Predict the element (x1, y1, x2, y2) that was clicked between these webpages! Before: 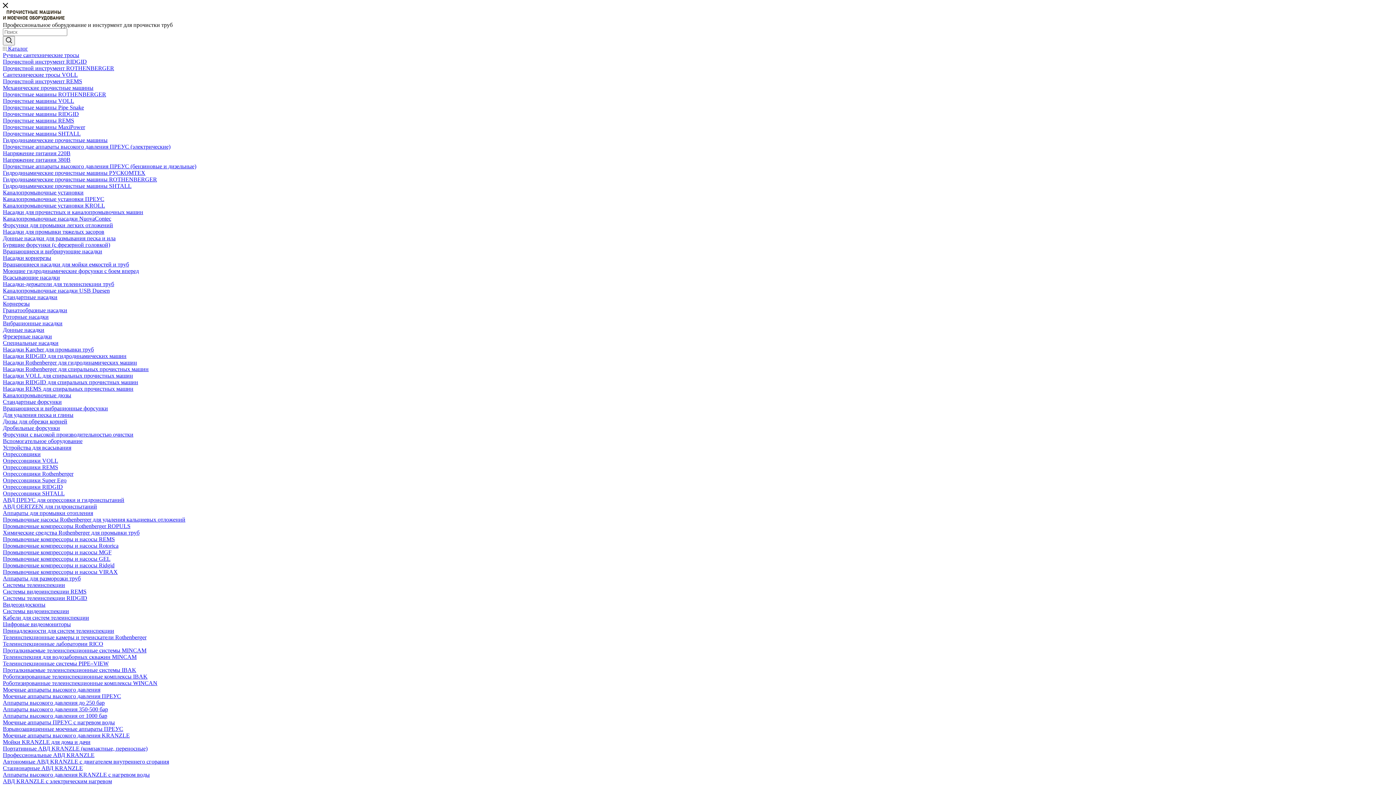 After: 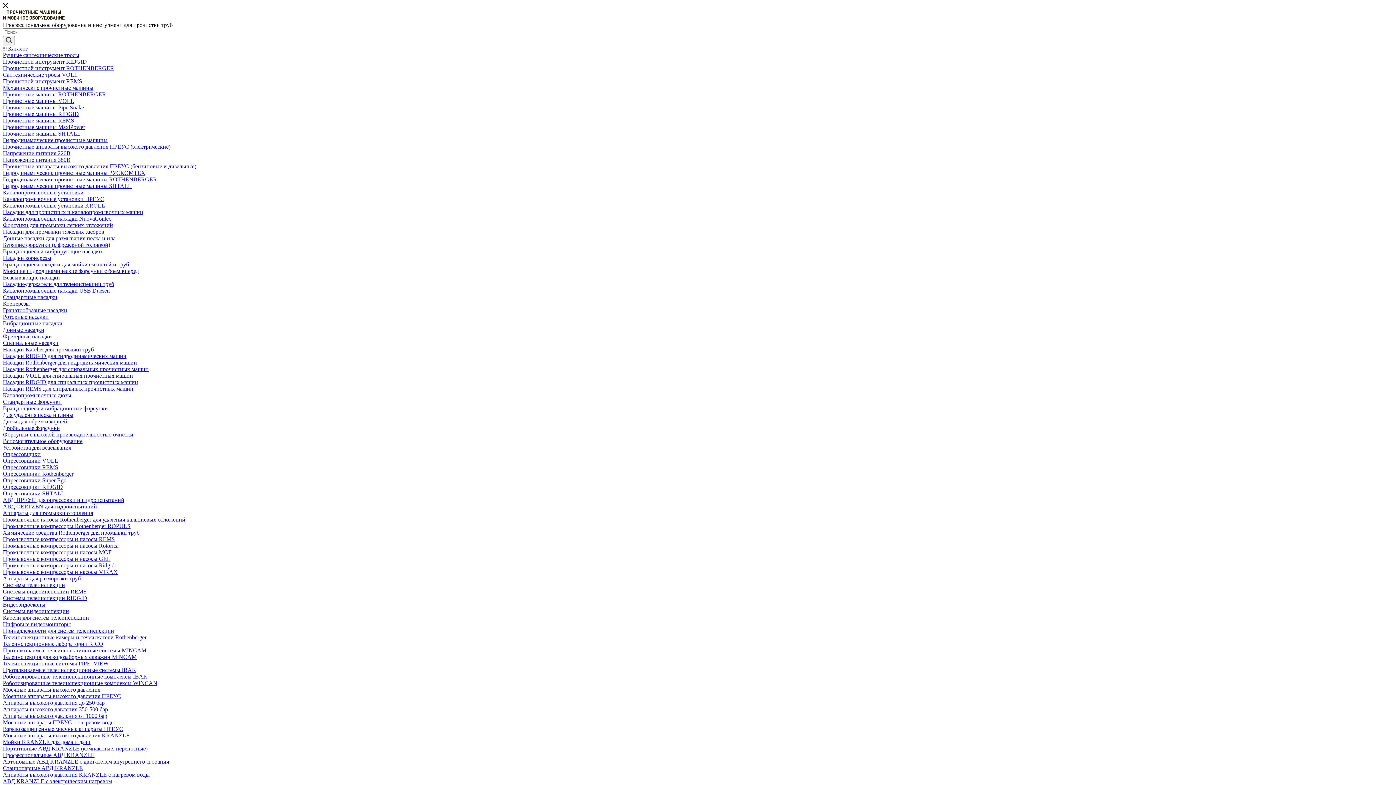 Action: bbox: (2, 78, 82, 84) label: Прочистной инструмент REMS